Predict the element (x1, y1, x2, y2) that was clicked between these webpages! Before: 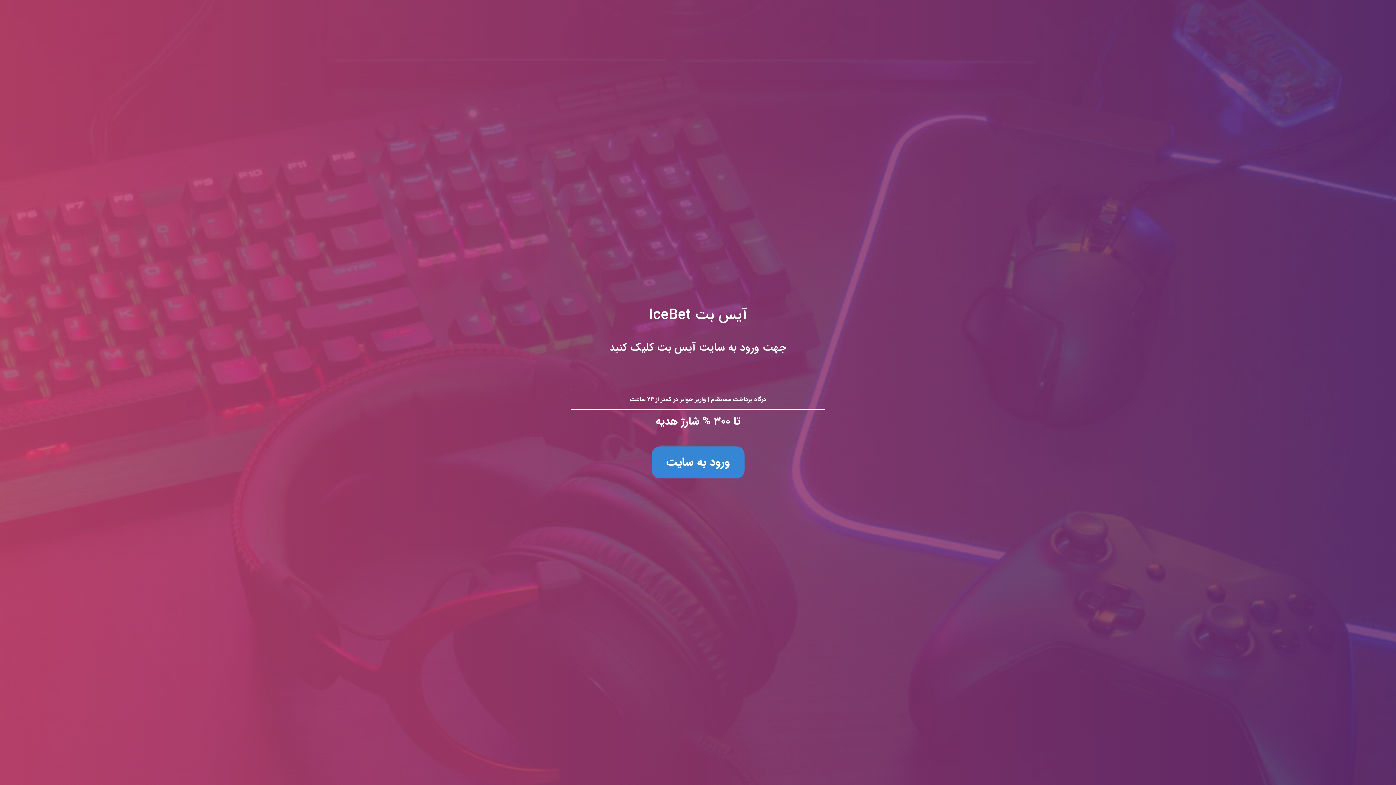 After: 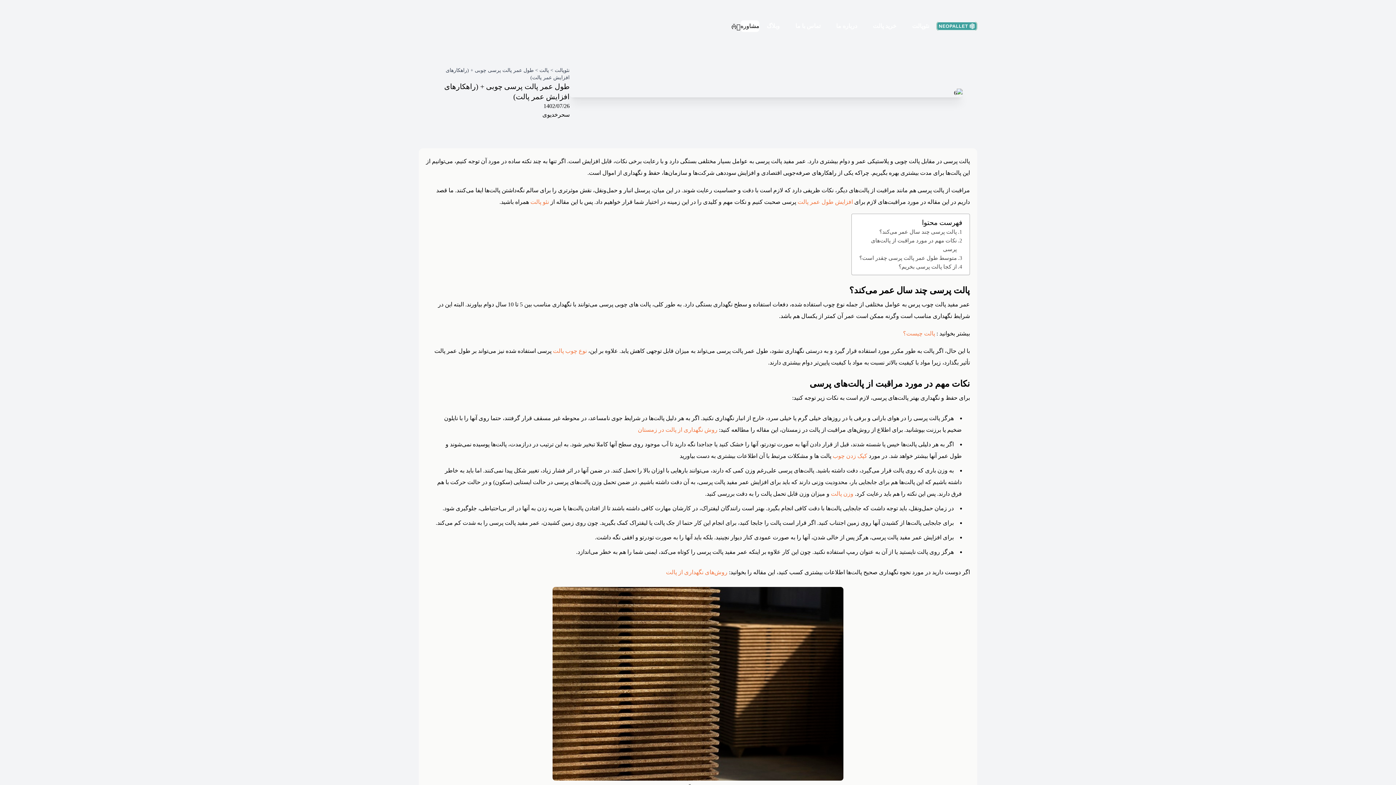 Action: bbox: (0, 0, 1396, 785) label: آیس بت IceBet
جهت ورود به سایت آیس بت کلیک کنید

درگاه پرداخت مستقیم | واریز جوایز در کمتر از ۲۴ ساعت

تا ۳۰۰ % شارژ هدیه

ورود به سایت